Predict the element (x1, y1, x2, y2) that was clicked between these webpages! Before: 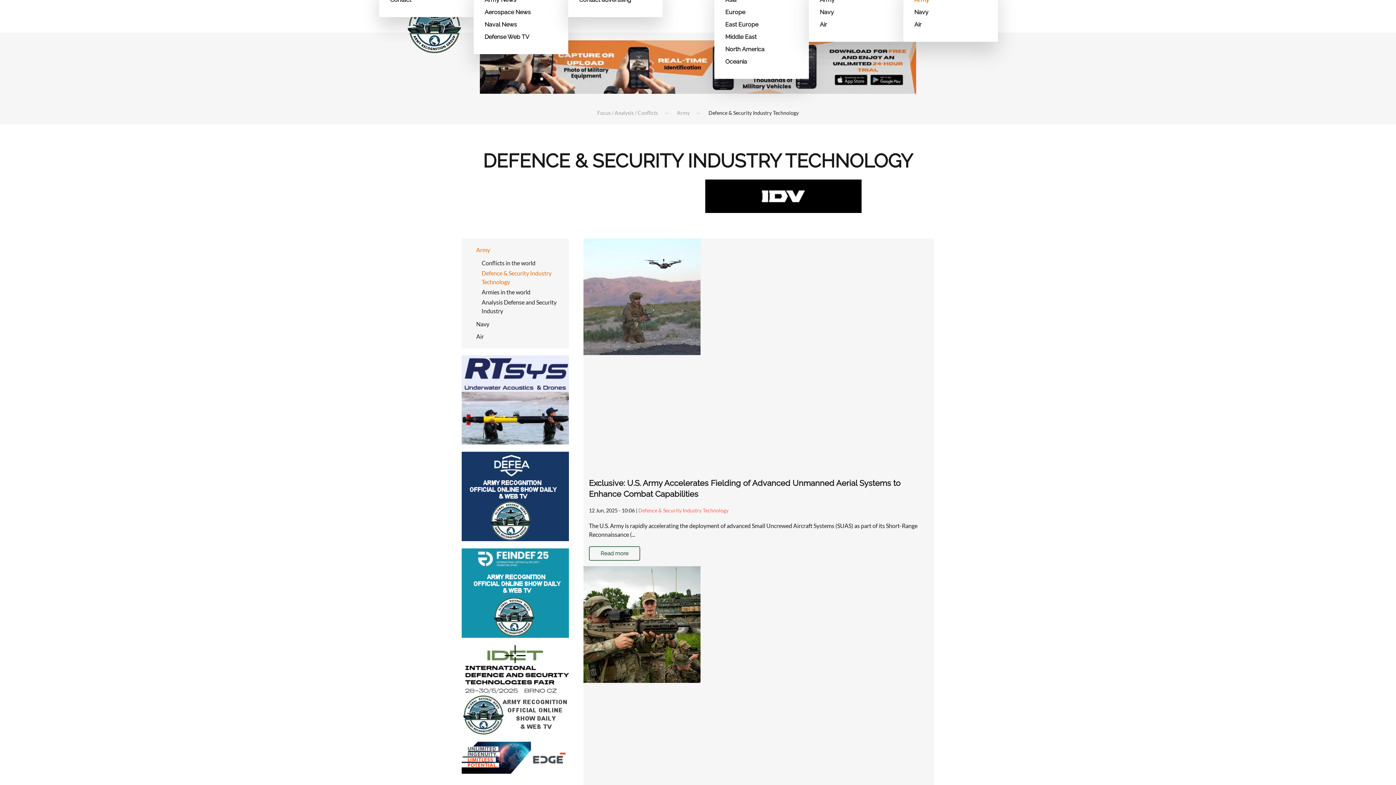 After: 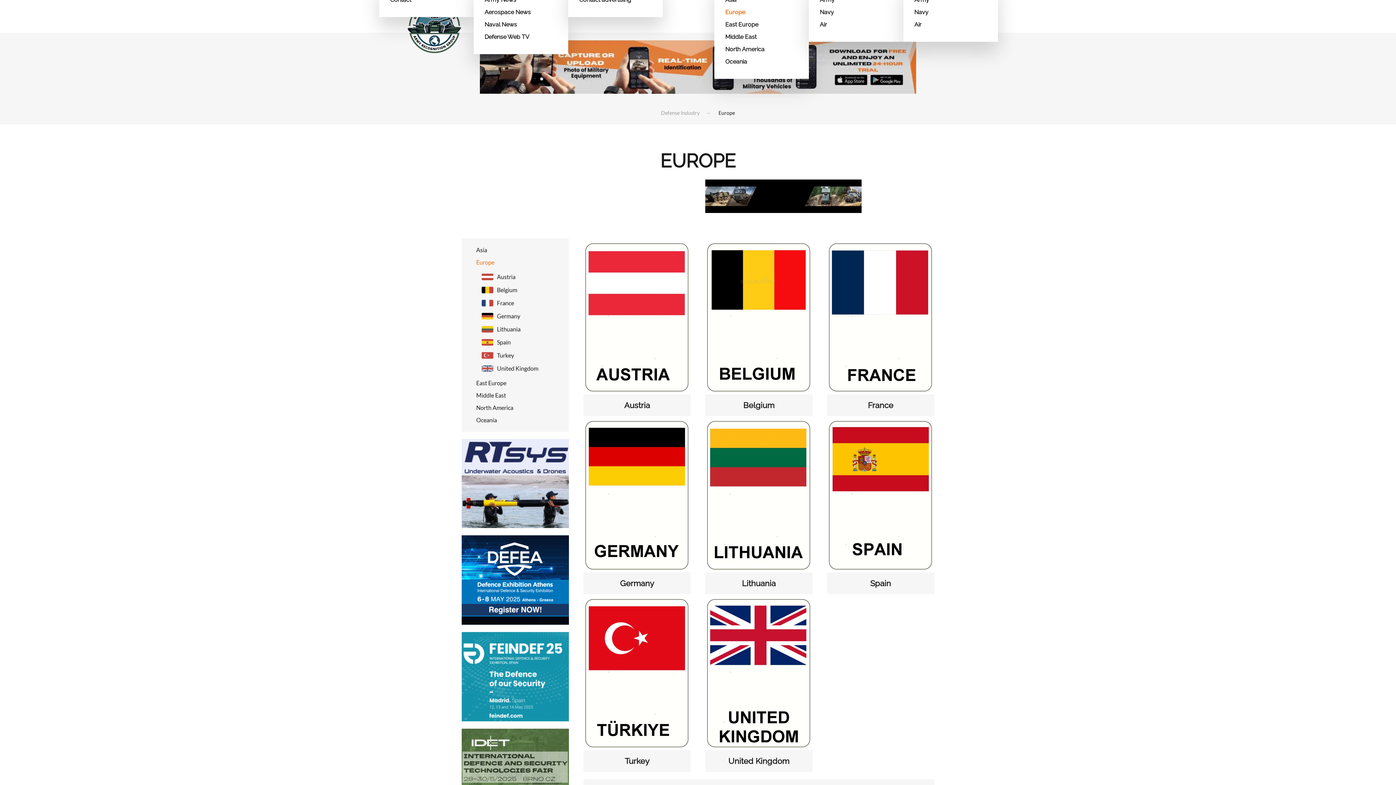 Action: bbox: (725, 6, 798, 18) label: Europe